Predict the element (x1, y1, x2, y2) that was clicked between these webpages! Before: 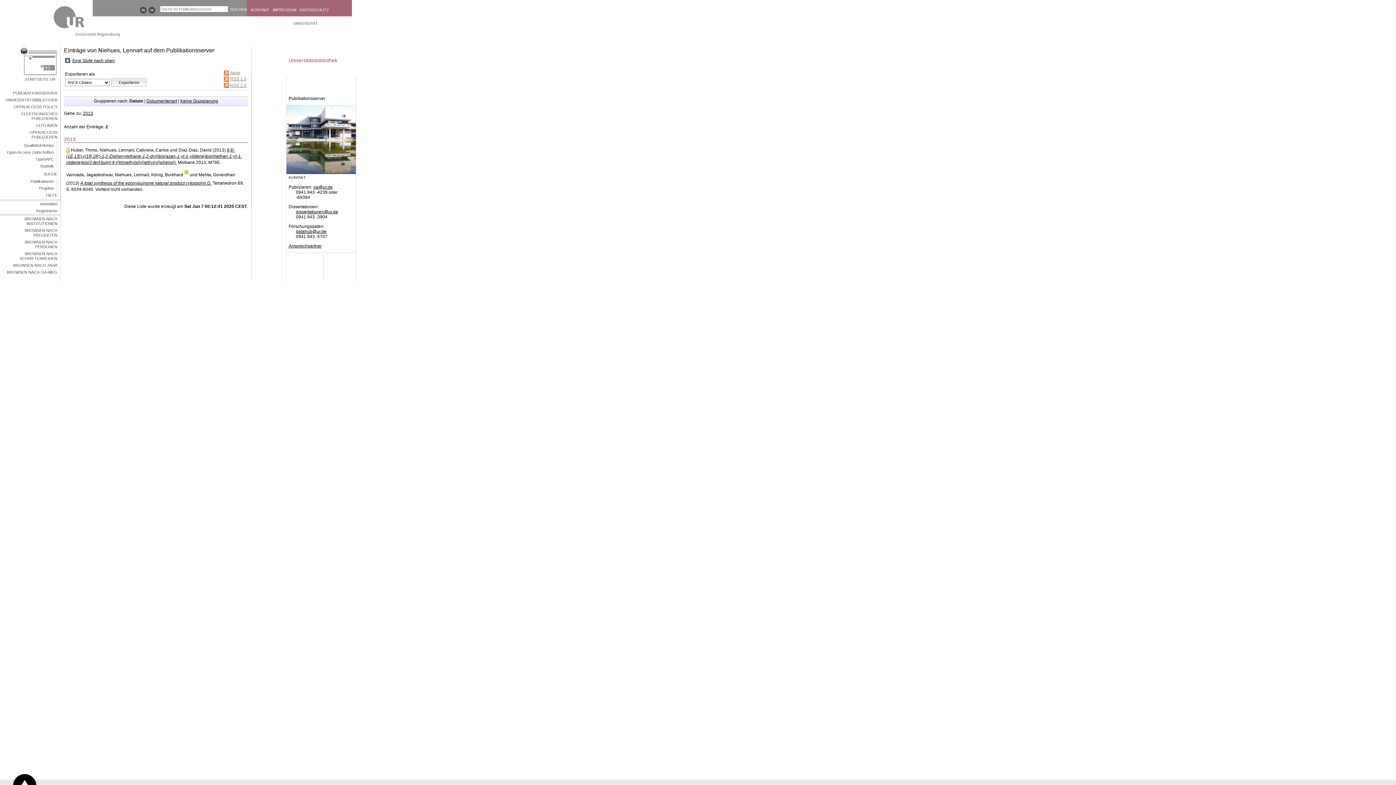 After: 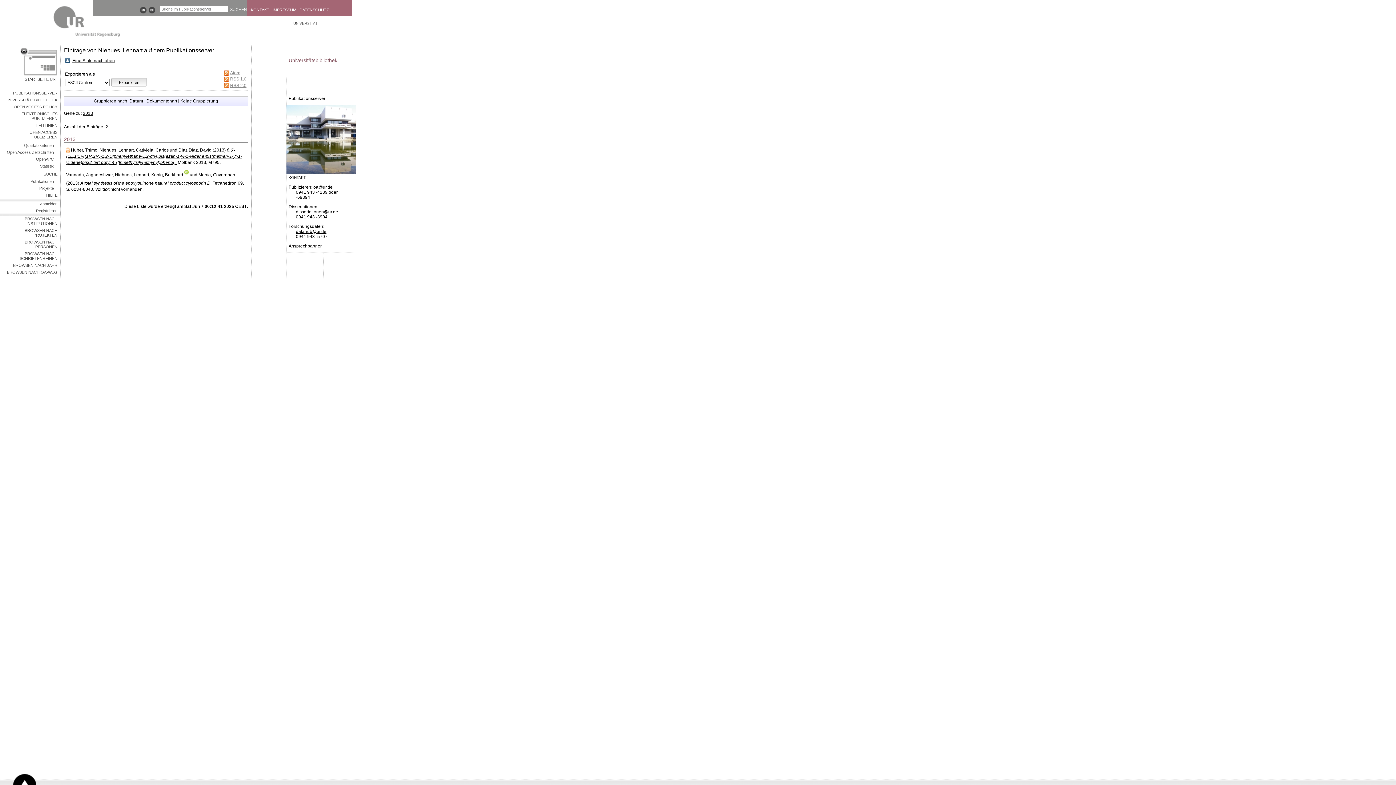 Action: label: oa@ur.de bbox: (313, 184, 332, 189)